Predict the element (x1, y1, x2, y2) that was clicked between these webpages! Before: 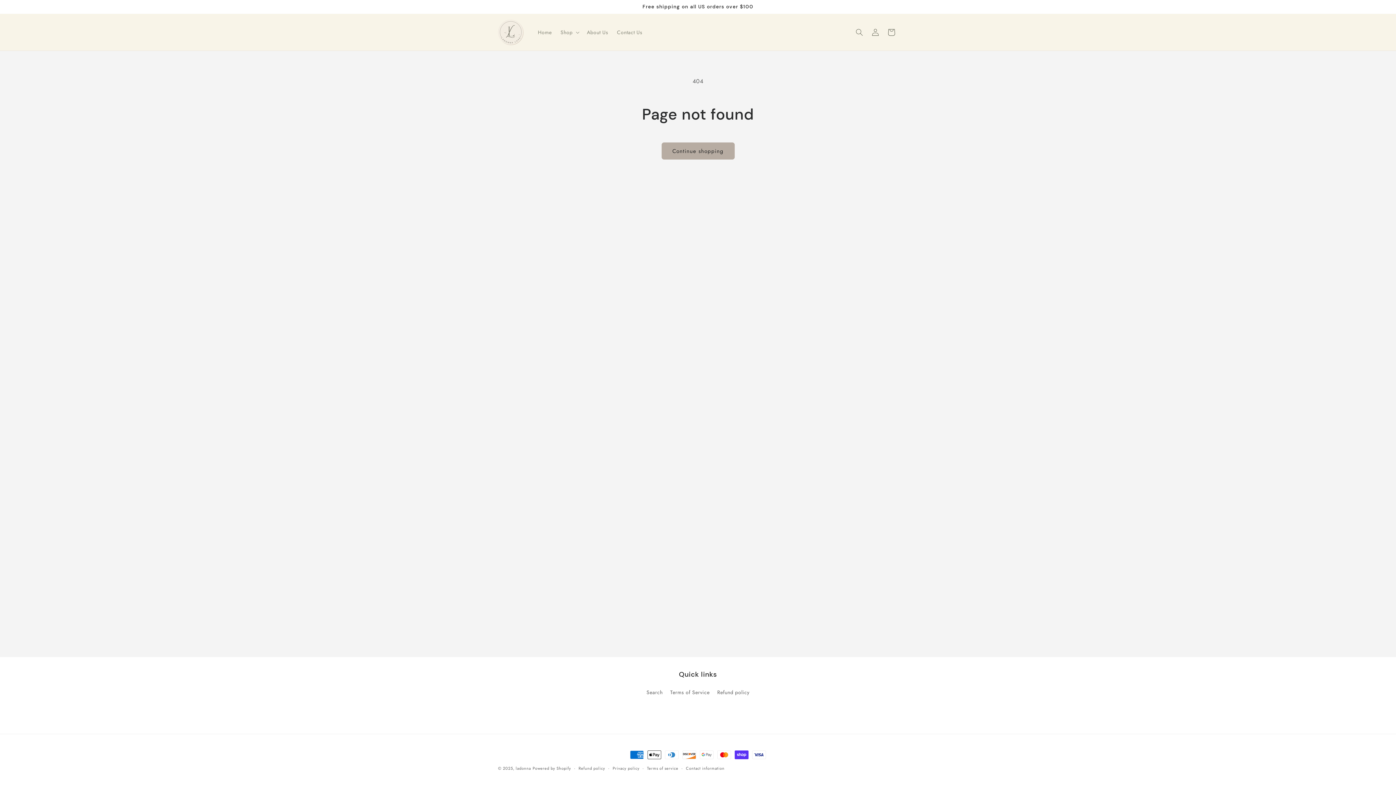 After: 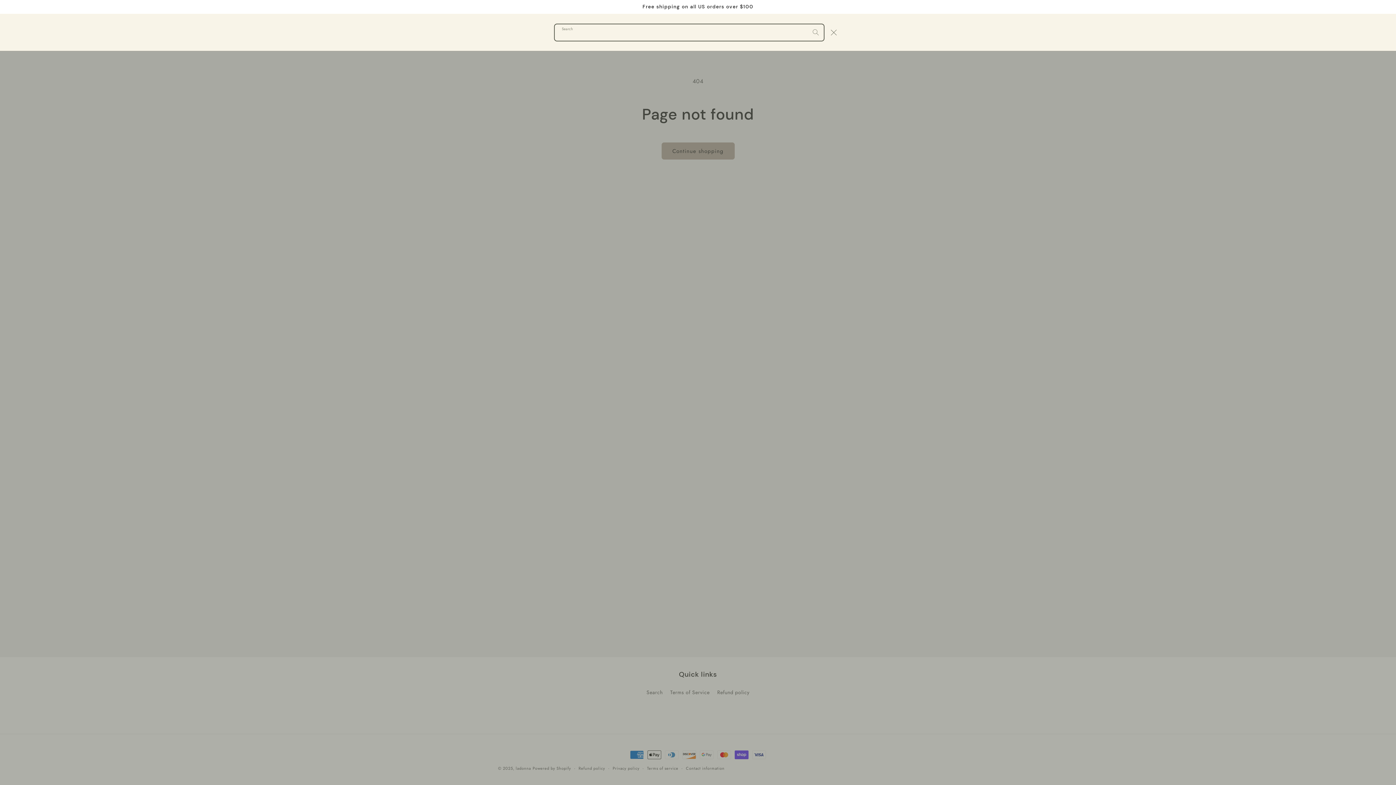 Action: label: Search bbox: (851, 24, 867, 40)